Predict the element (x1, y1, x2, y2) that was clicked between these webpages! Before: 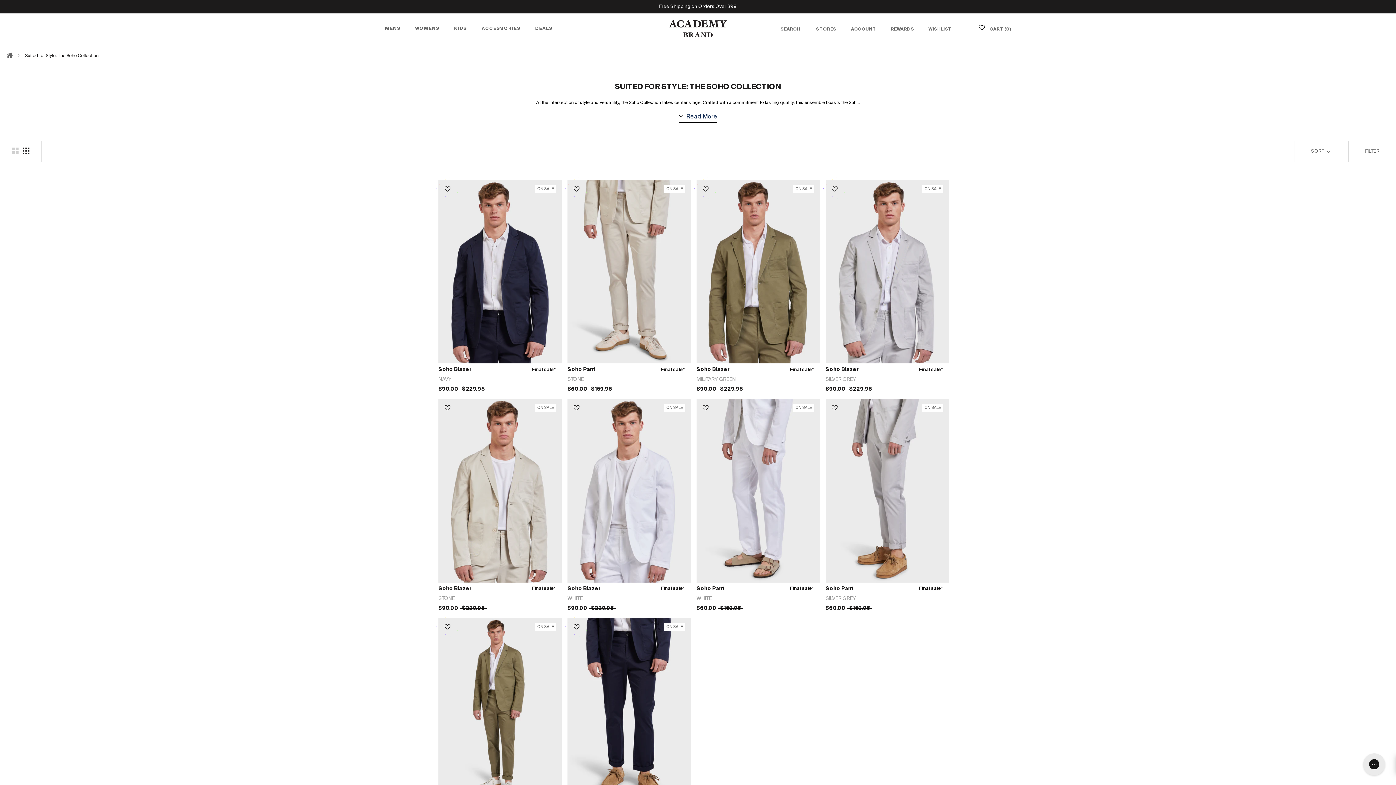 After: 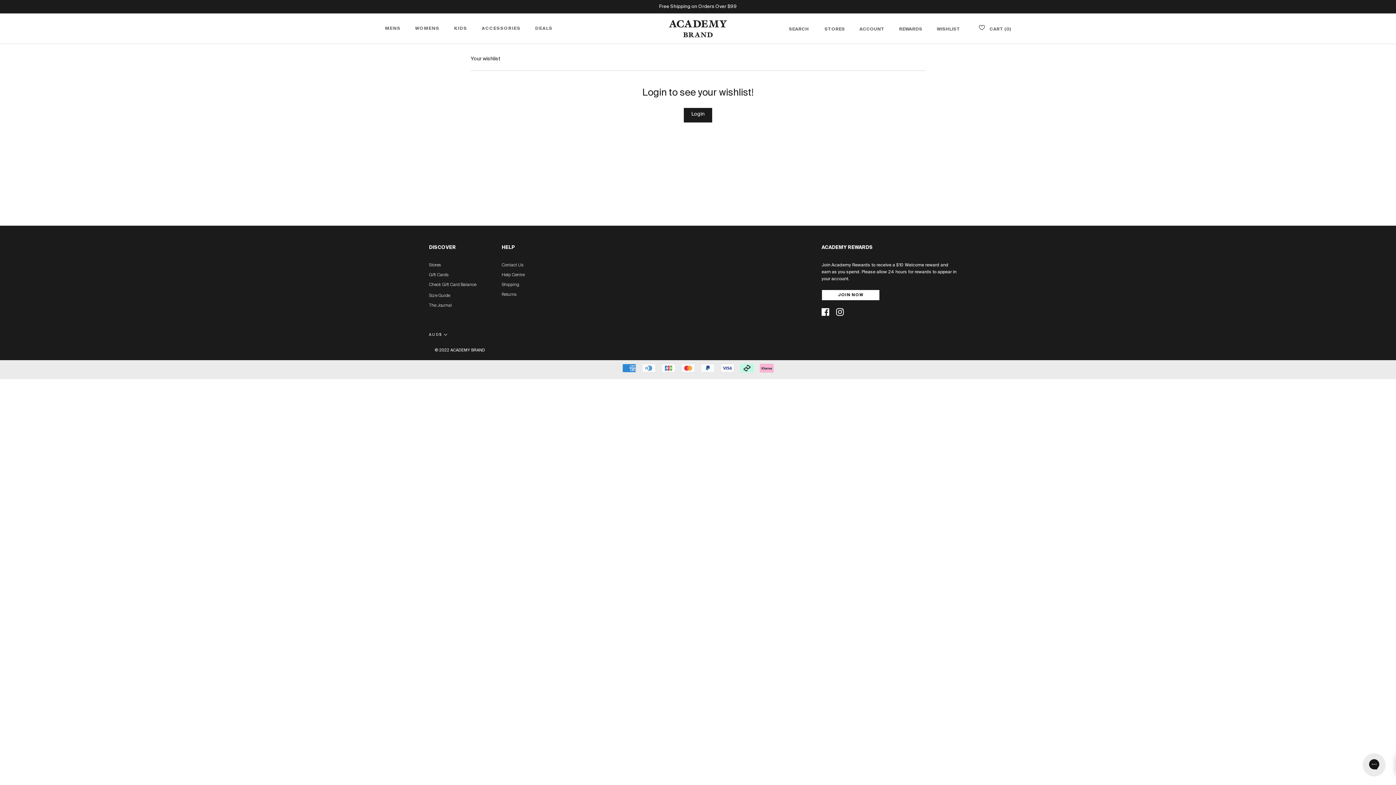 Action: label: WISHLIST bbox: (928, 27, 952, 31)